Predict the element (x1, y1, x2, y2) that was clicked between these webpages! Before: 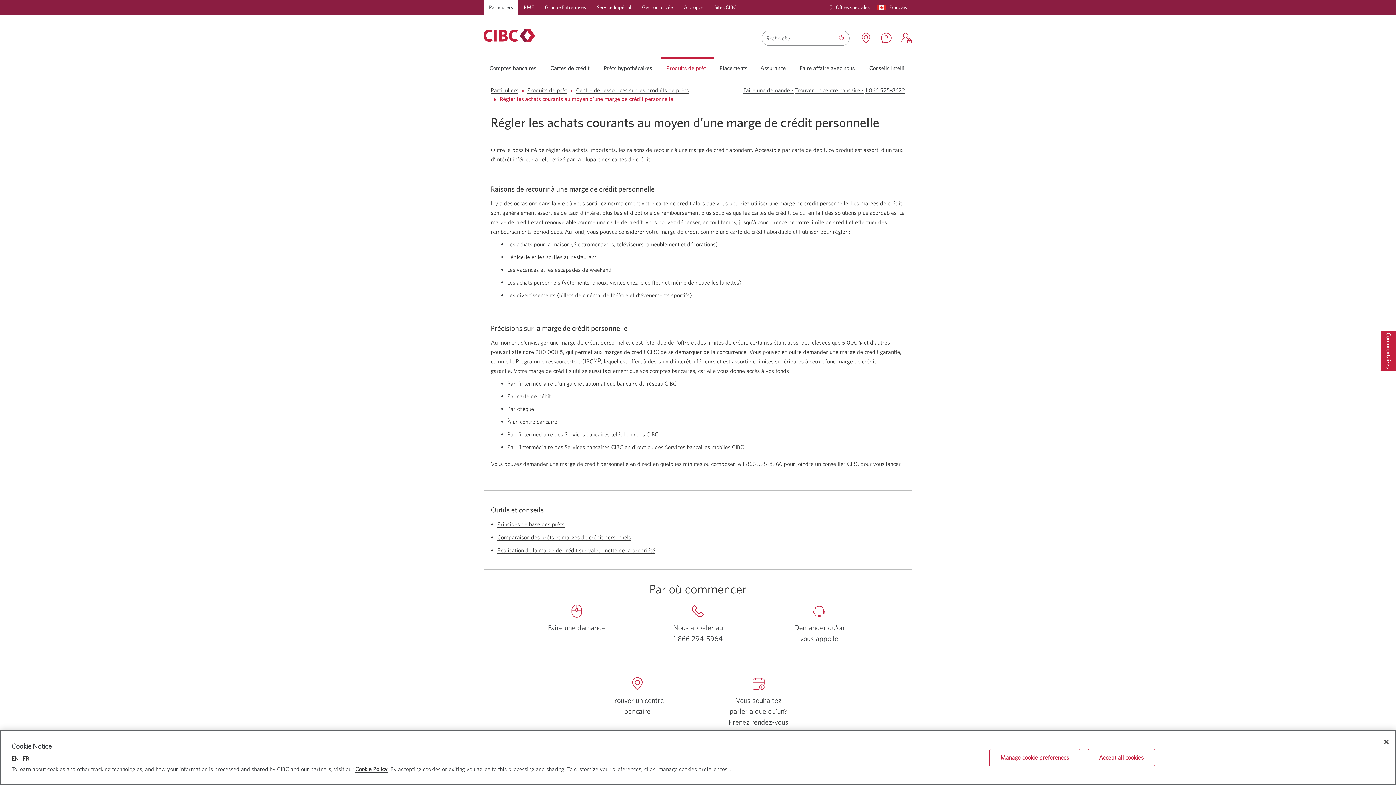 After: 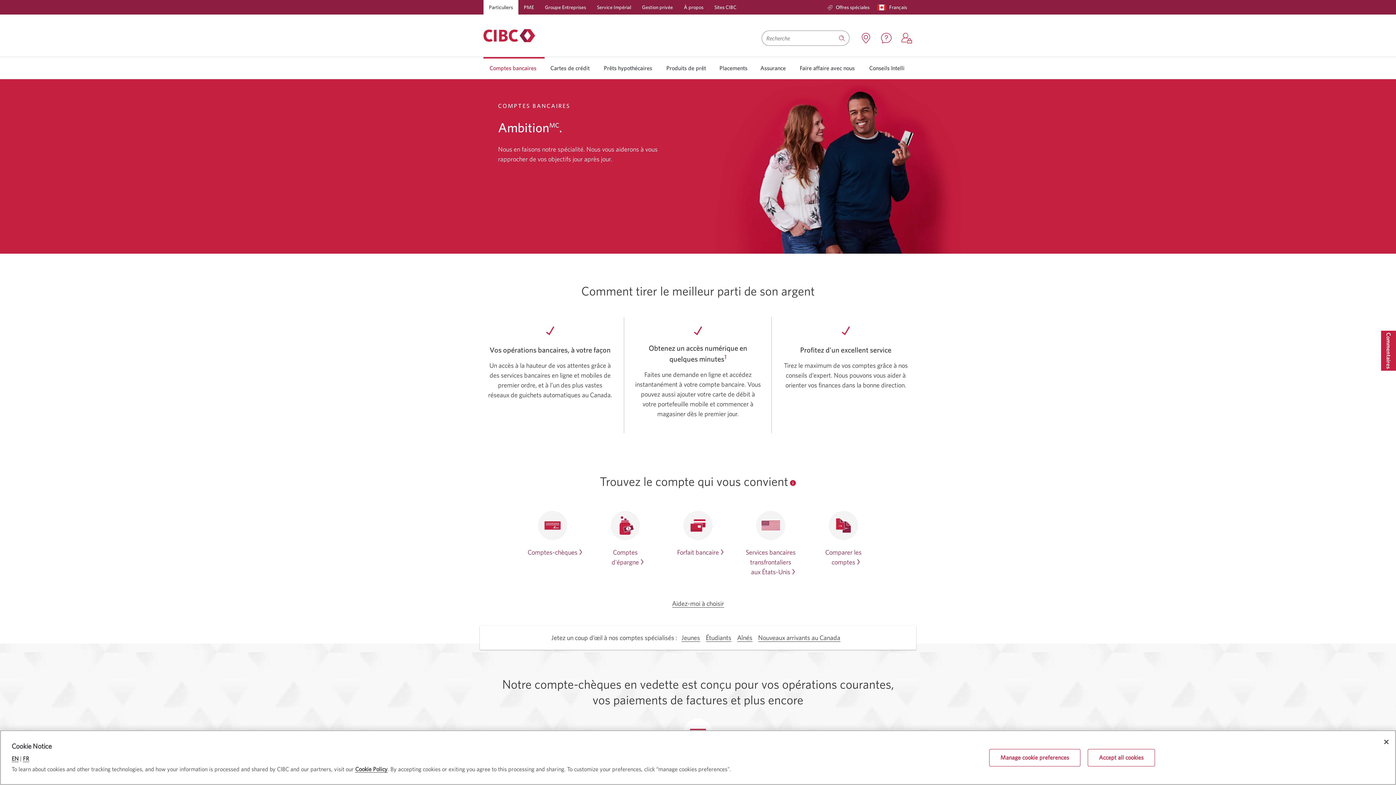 Action: bbox: (484, 64, 544, 71) label: Comptes bancaires